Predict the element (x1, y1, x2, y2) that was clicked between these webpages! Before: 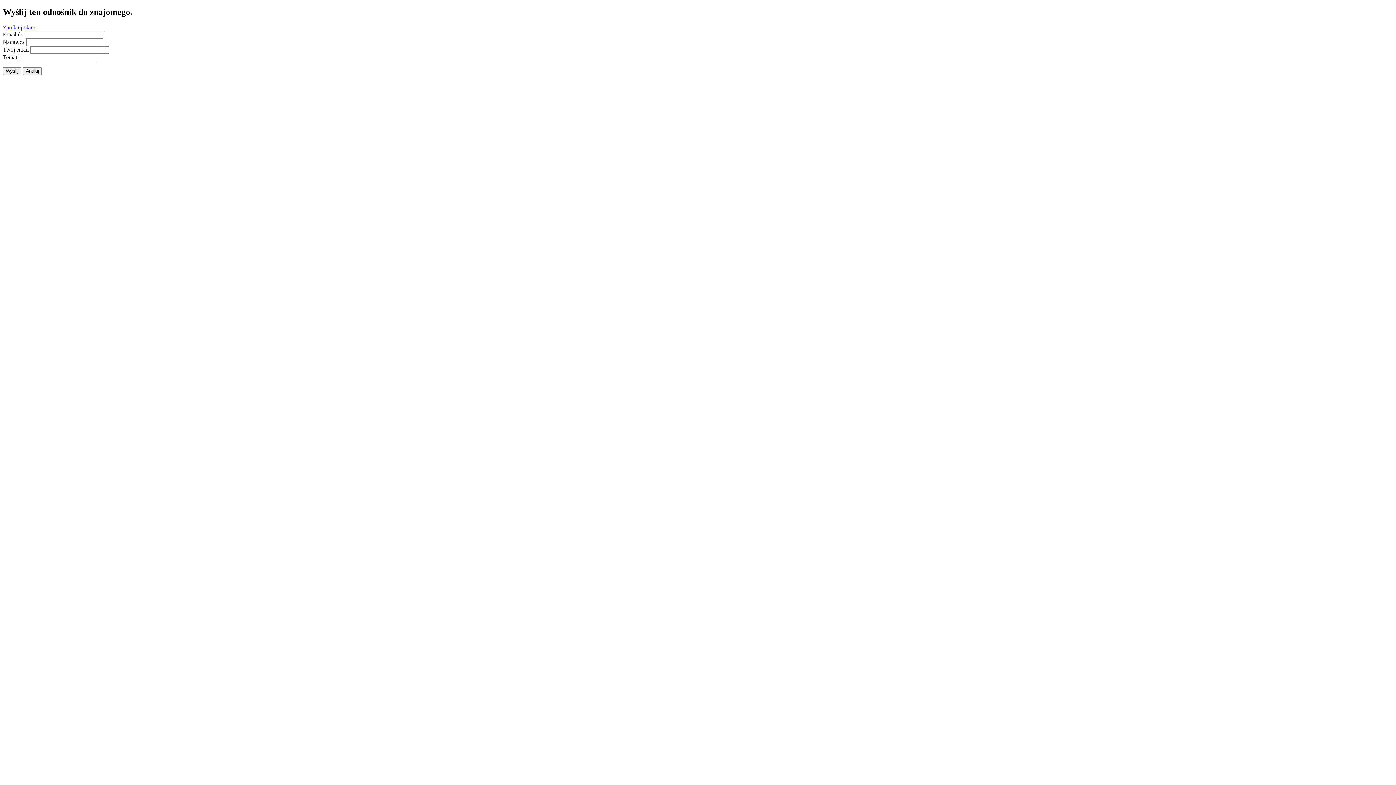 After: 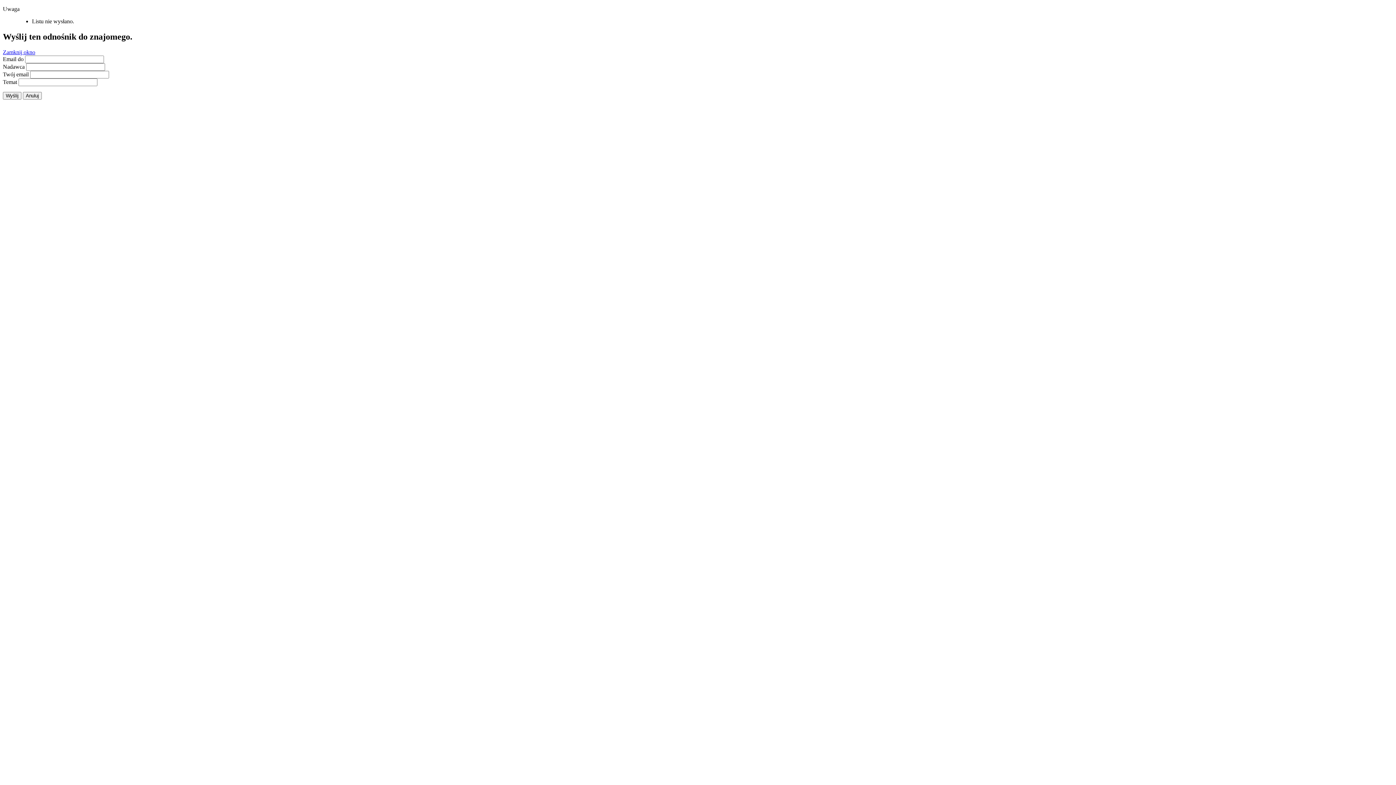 Action: bbox: (2, 67, 21, 74) label: Wyślij